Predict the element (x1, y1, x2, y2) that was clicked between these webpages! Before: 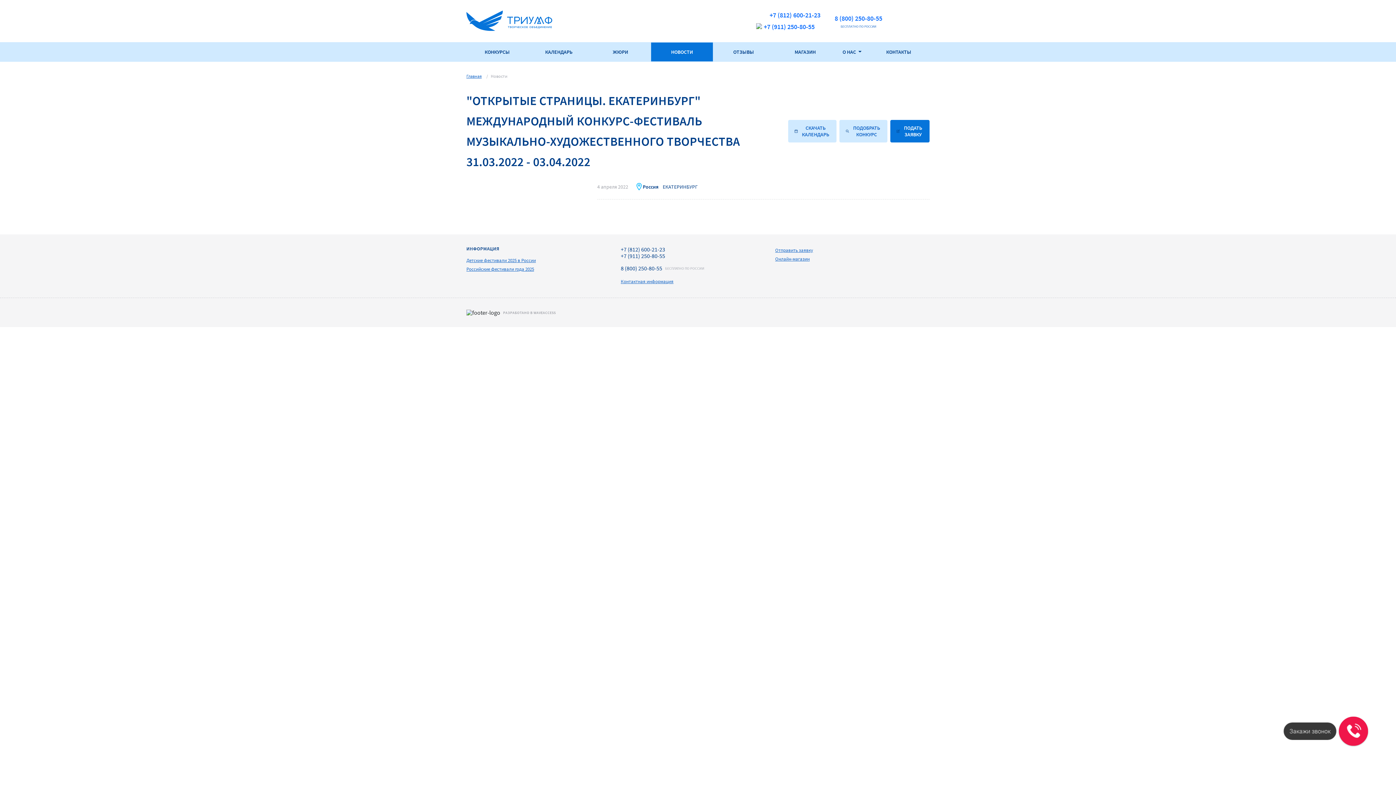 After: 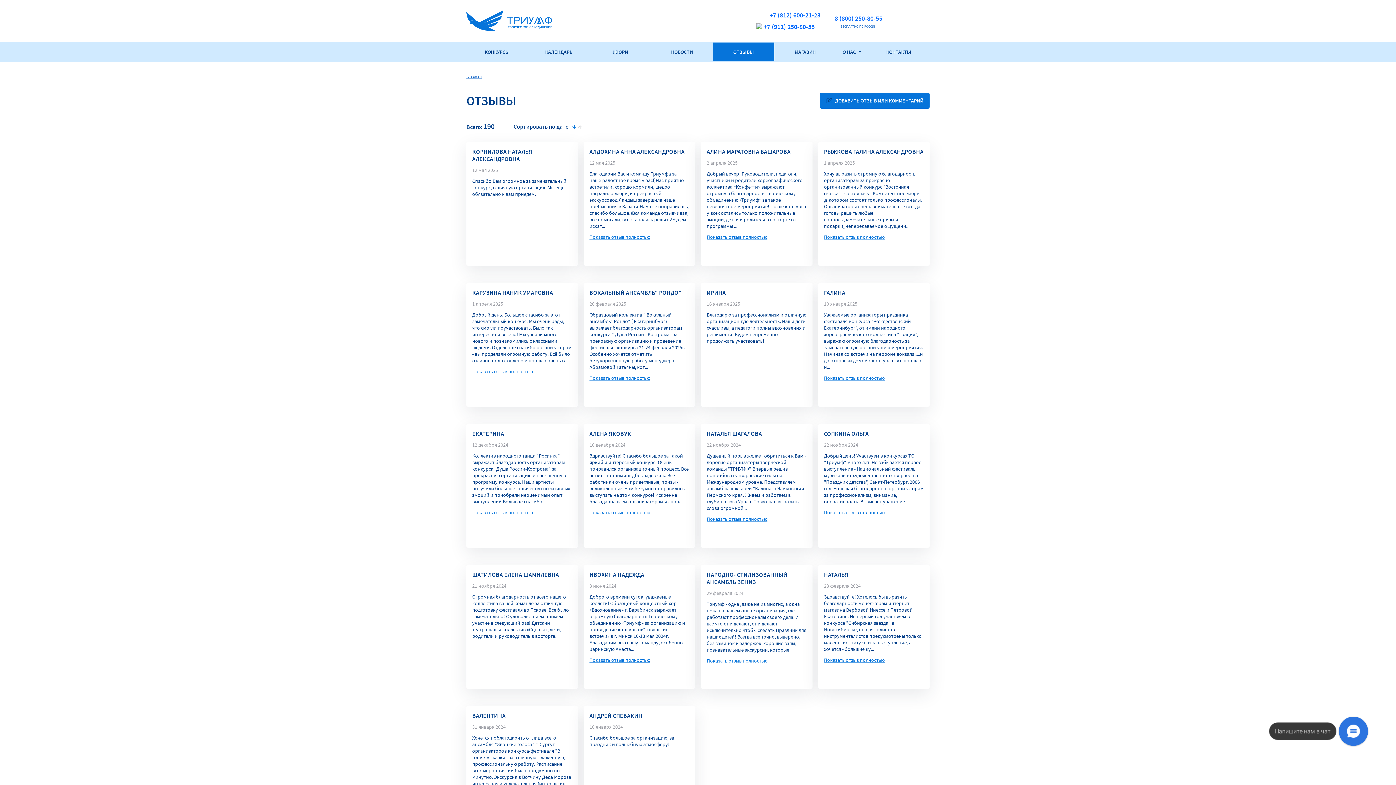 Action: bbox: (713, 42, 774, 61) label: ОТЗЫВЫ